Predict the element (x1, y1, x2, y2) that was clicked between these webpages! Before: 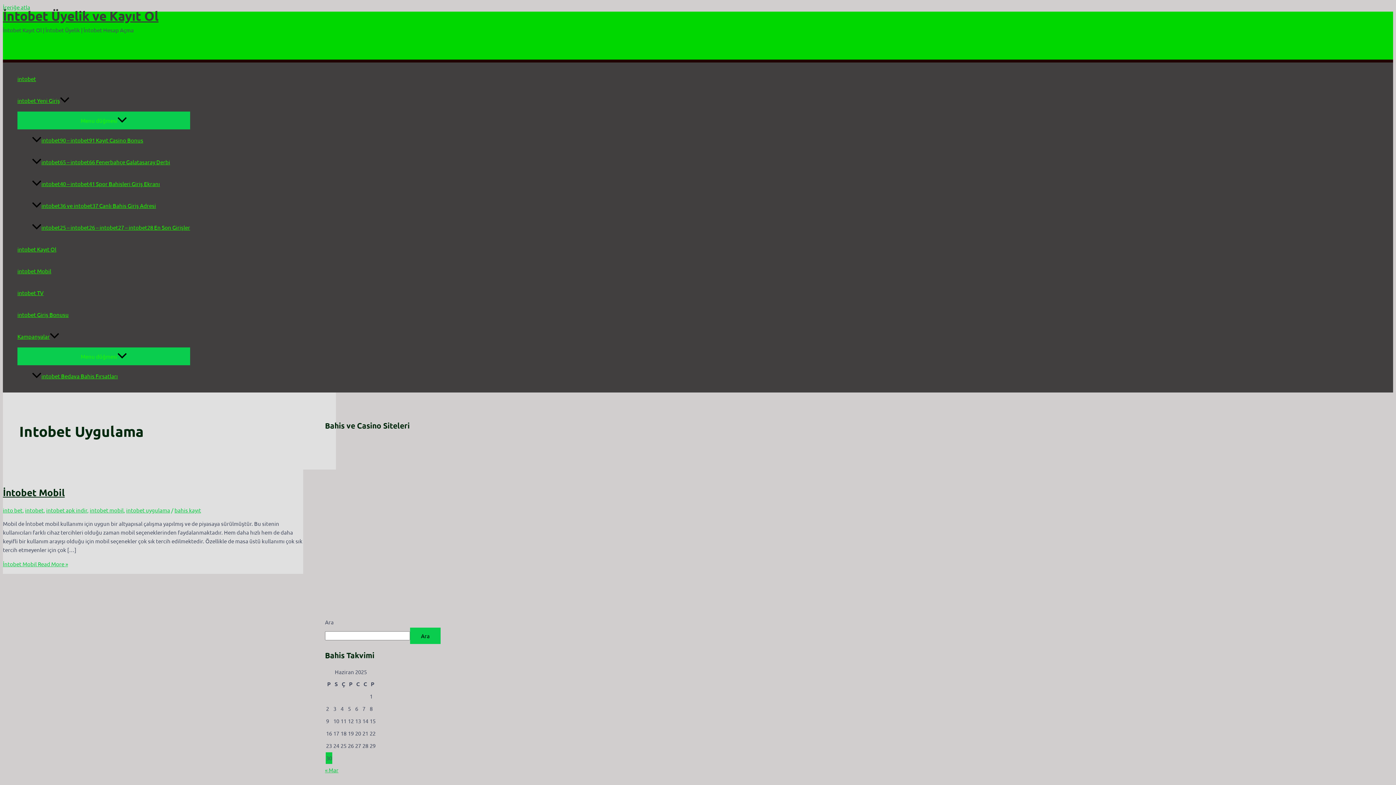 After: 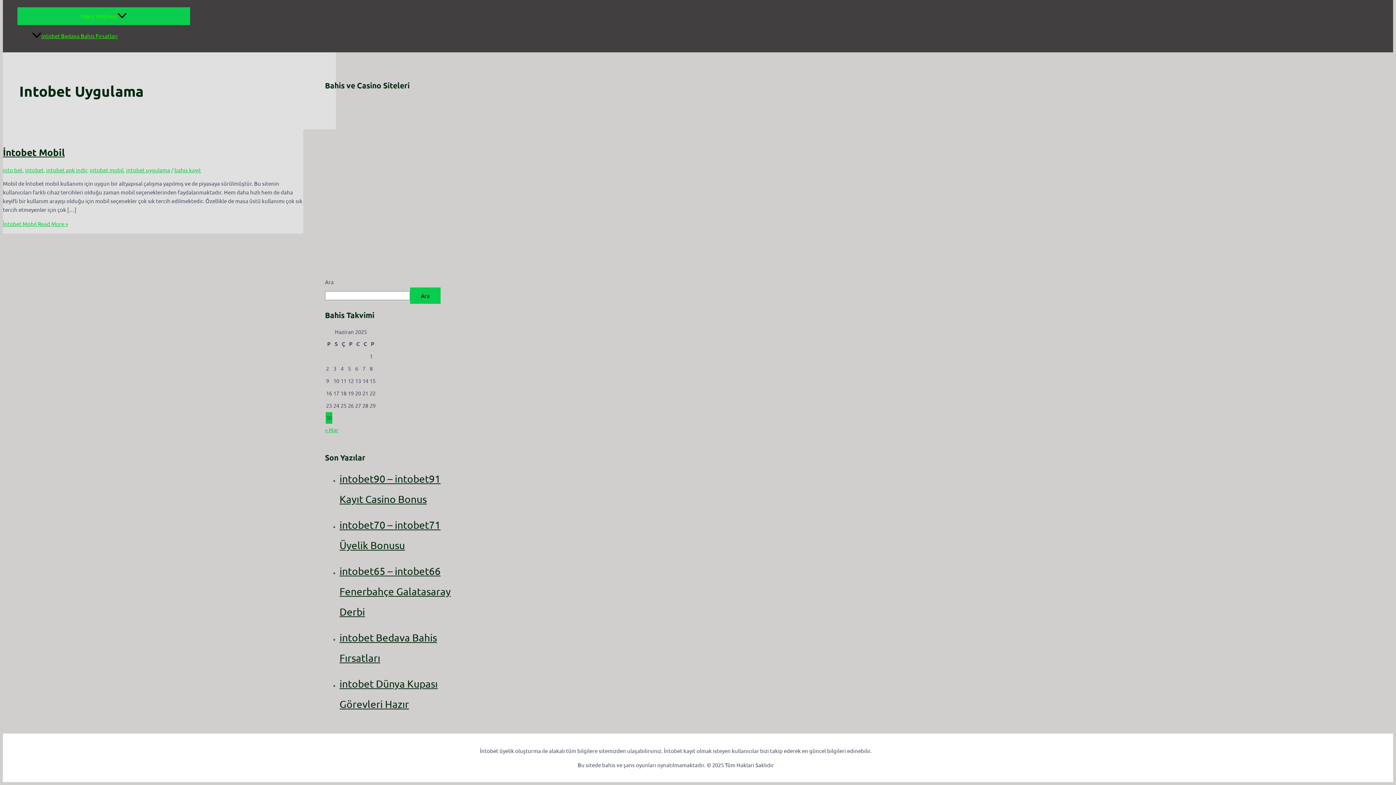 Action: label: İçeriğe atla bbox: (2, 3, 30, 10)